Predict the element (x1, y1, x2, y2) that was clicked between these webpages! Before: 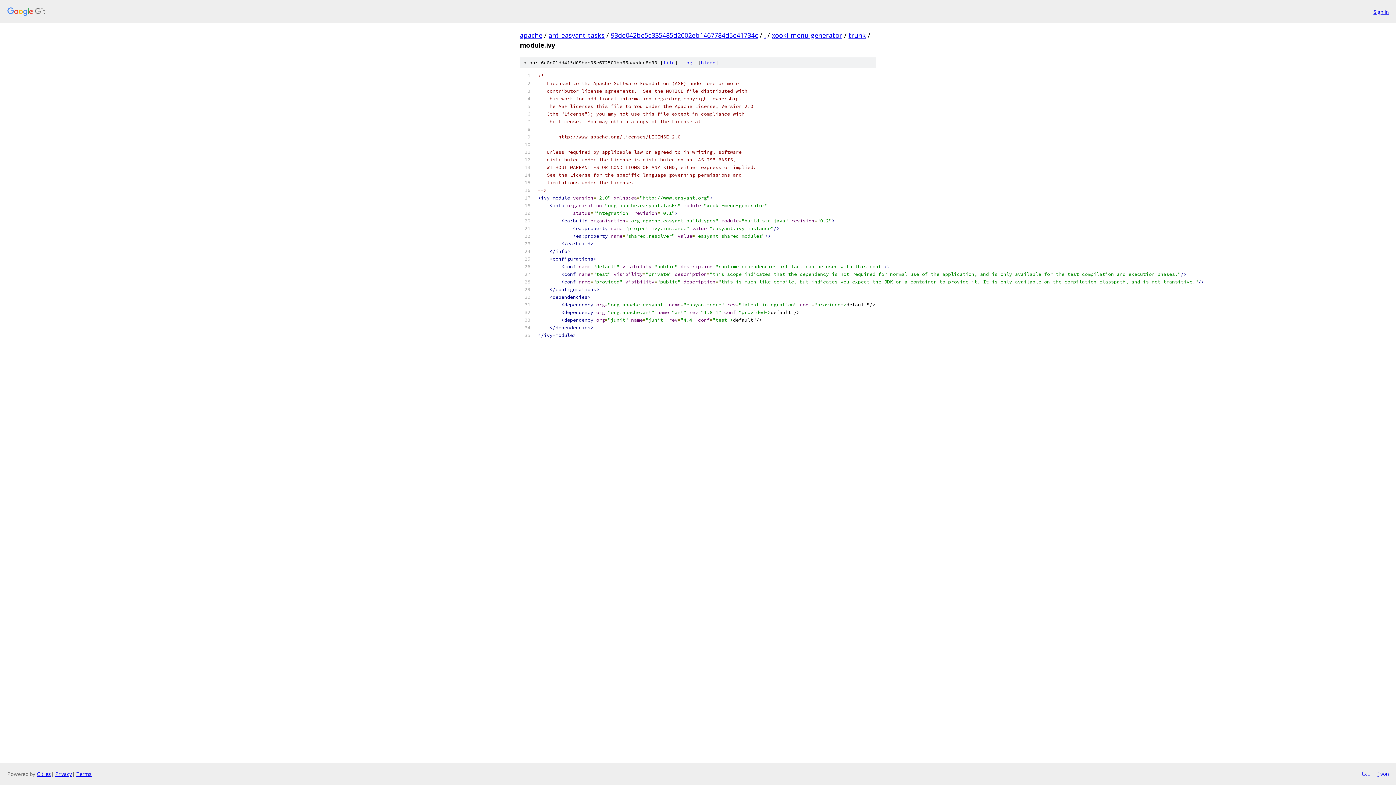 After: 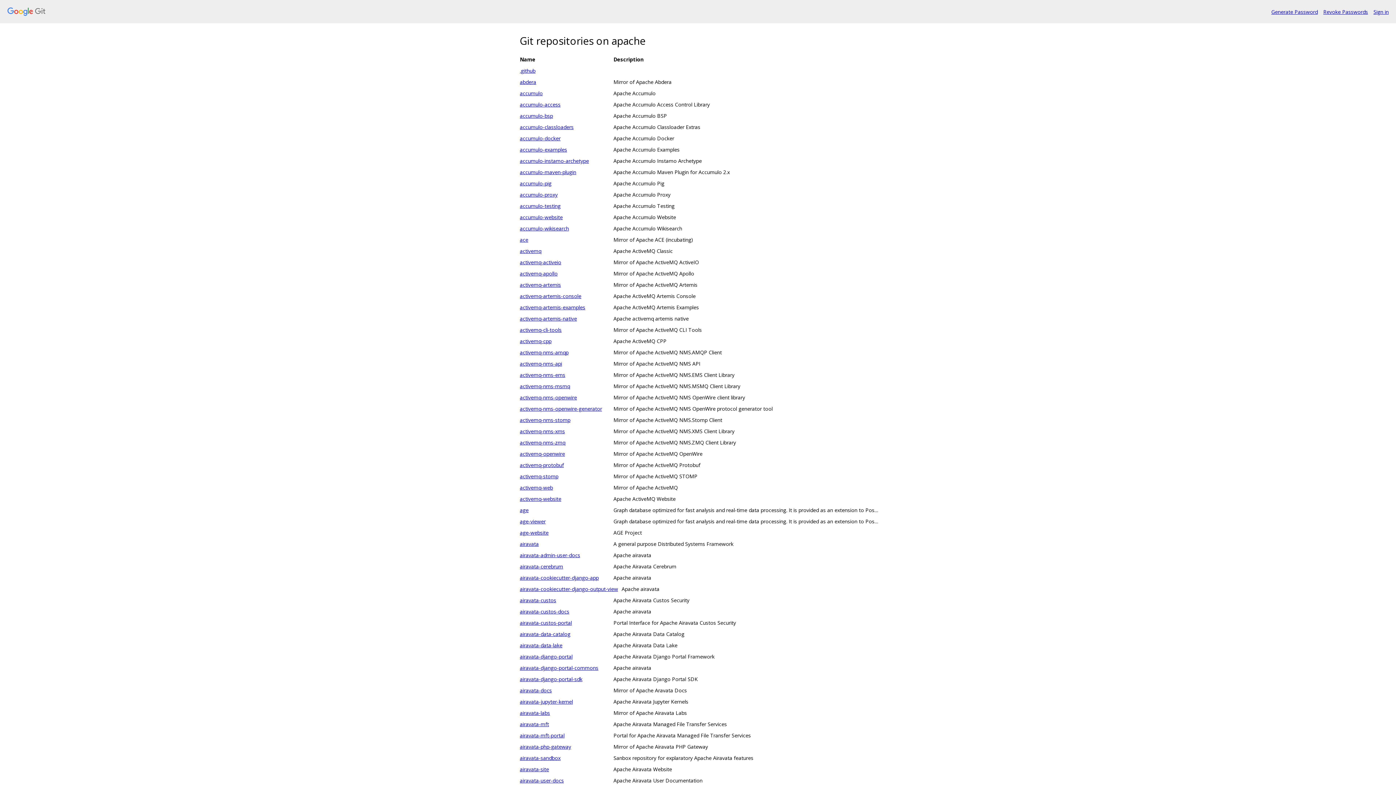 Action: bbox: (7, 7, 1368, 16)